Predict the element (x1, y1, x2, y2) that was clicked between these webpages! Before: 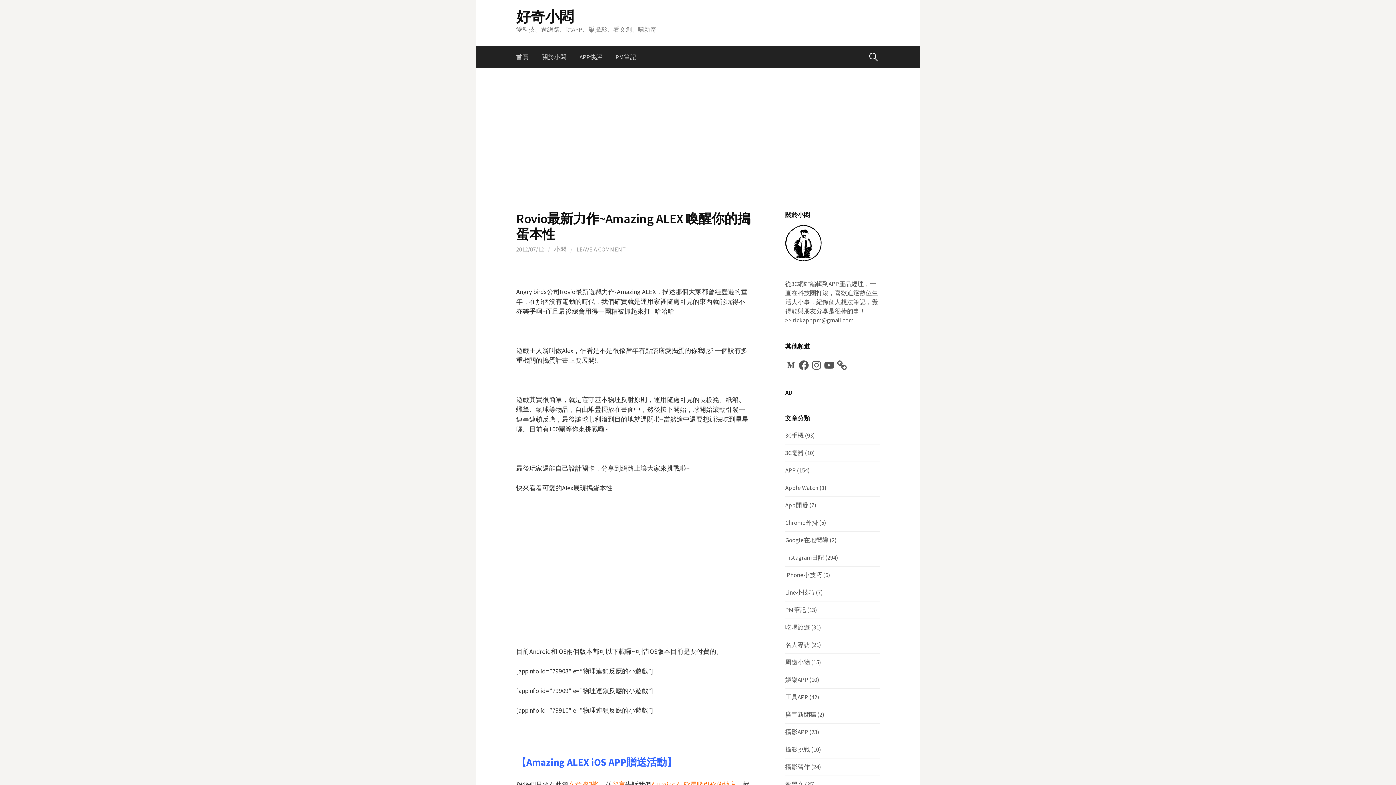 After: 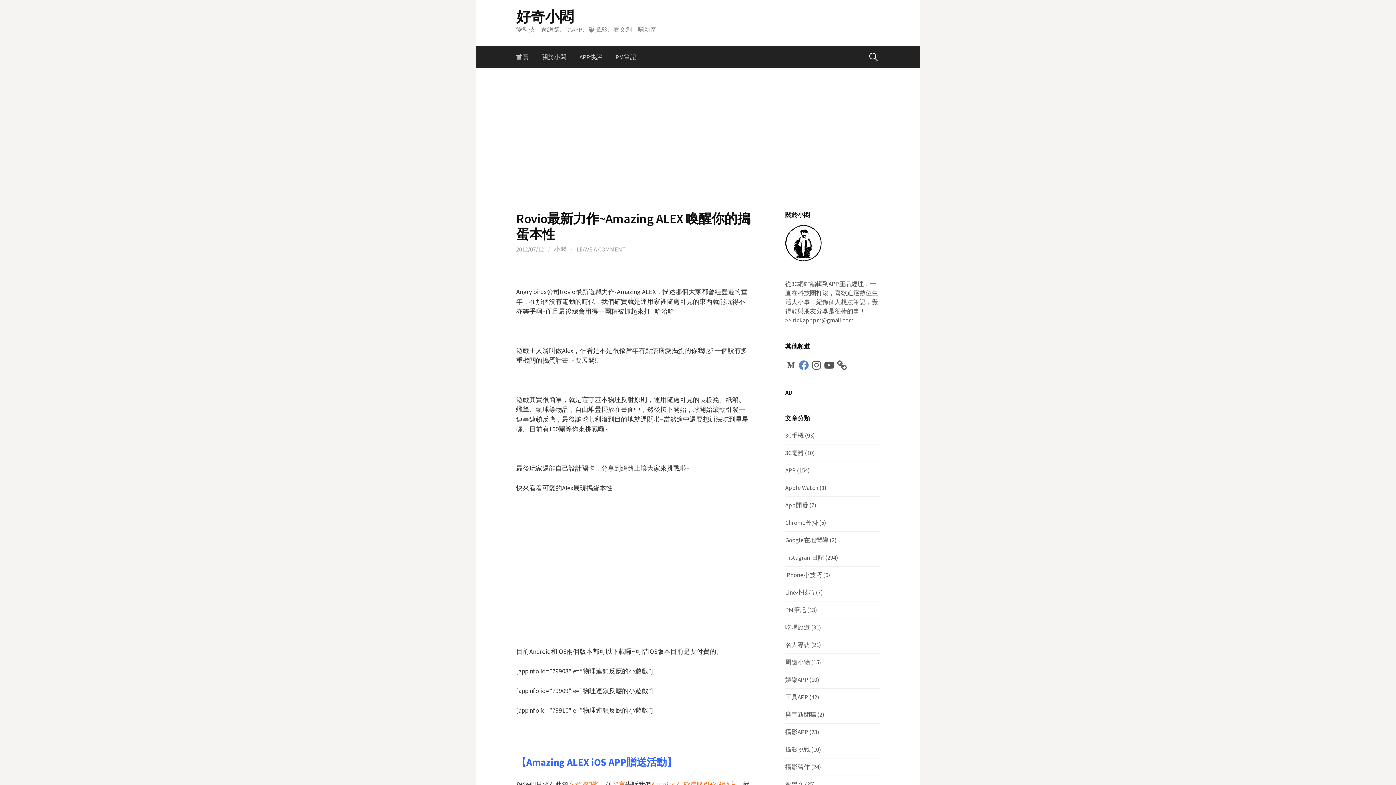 Action: bbox: (798, 359, 809, 371) label: Facebook